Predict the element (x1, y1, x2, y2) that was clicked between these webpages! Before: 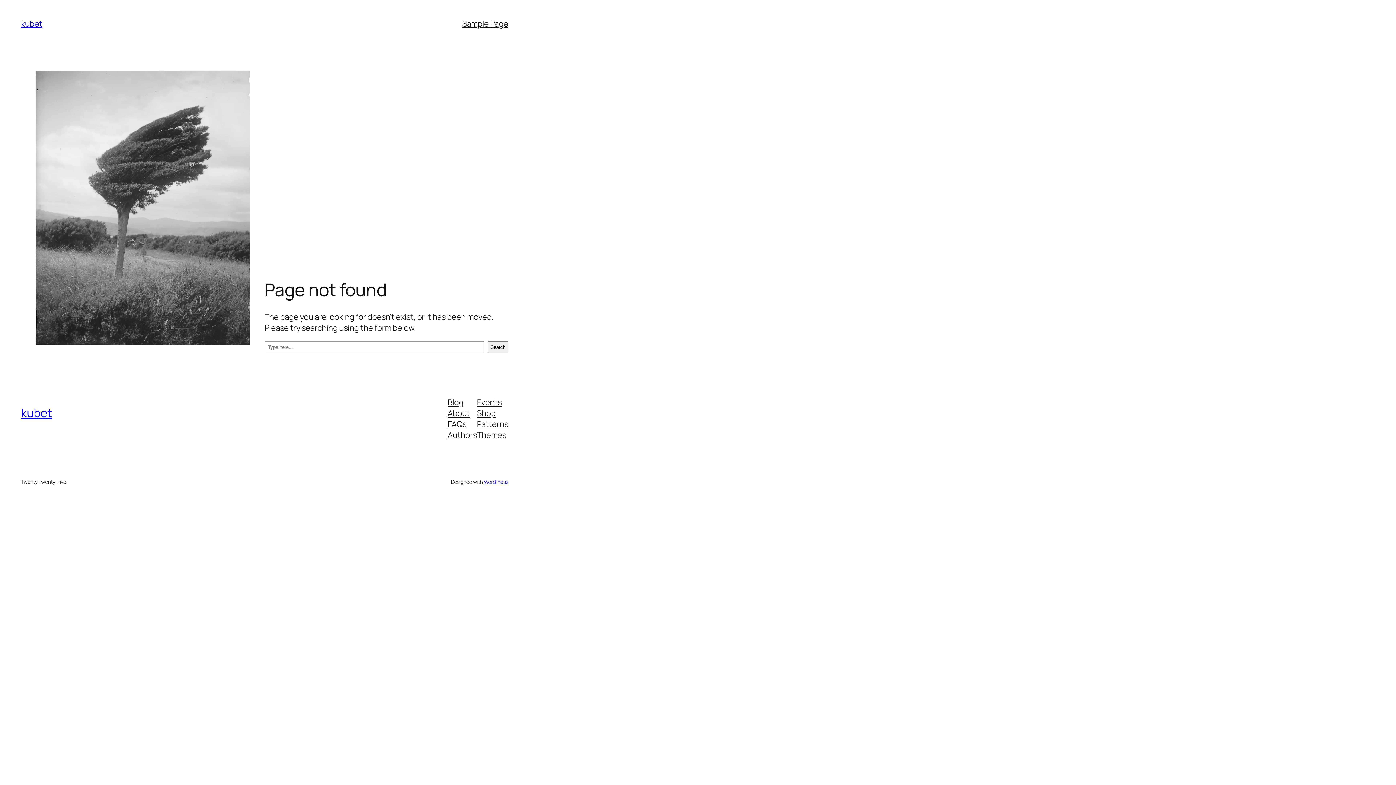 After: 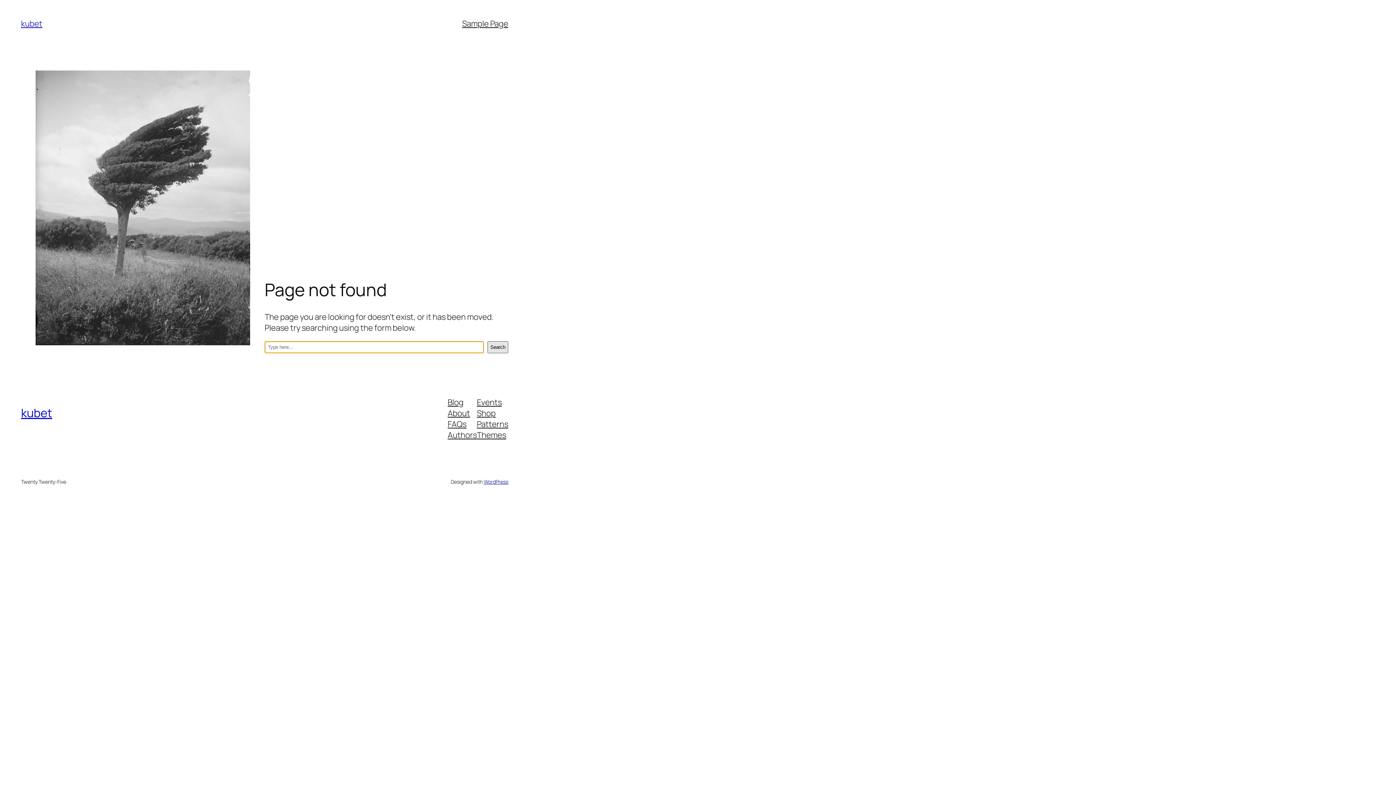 Action: bbox: (487, 341, 508, 353) label: Search